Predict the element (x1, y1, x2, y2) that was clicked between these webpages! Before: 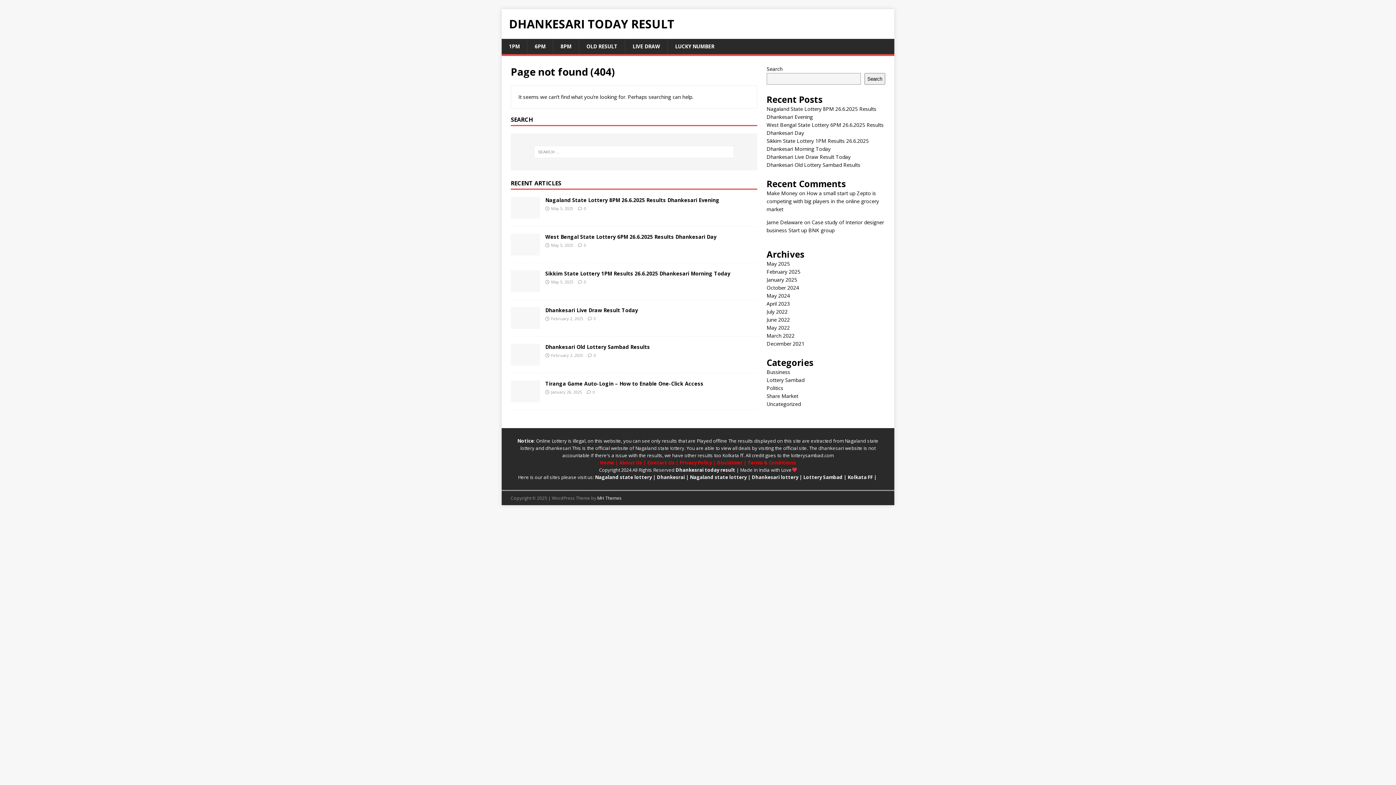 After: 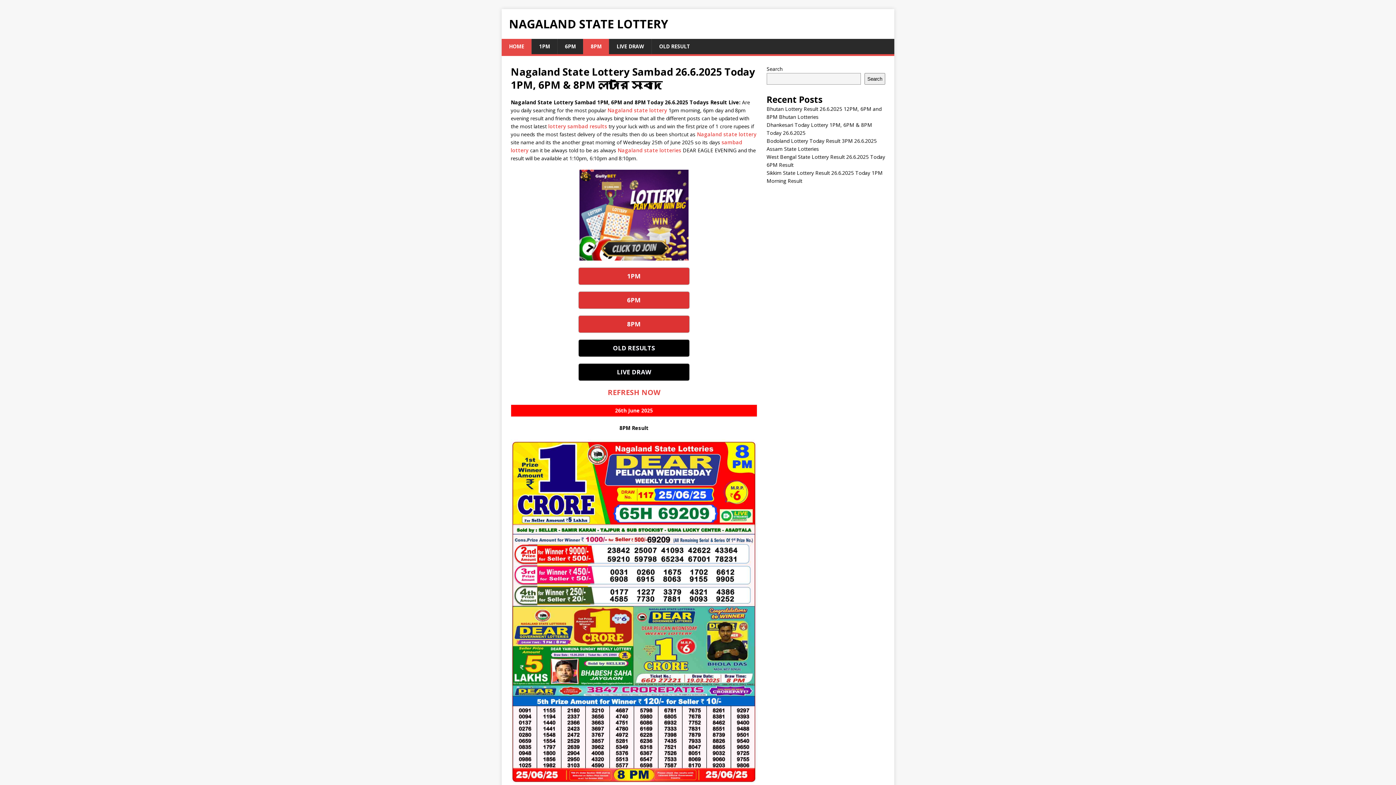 Action: label: Home bbox: (600, 459, 614, 466)